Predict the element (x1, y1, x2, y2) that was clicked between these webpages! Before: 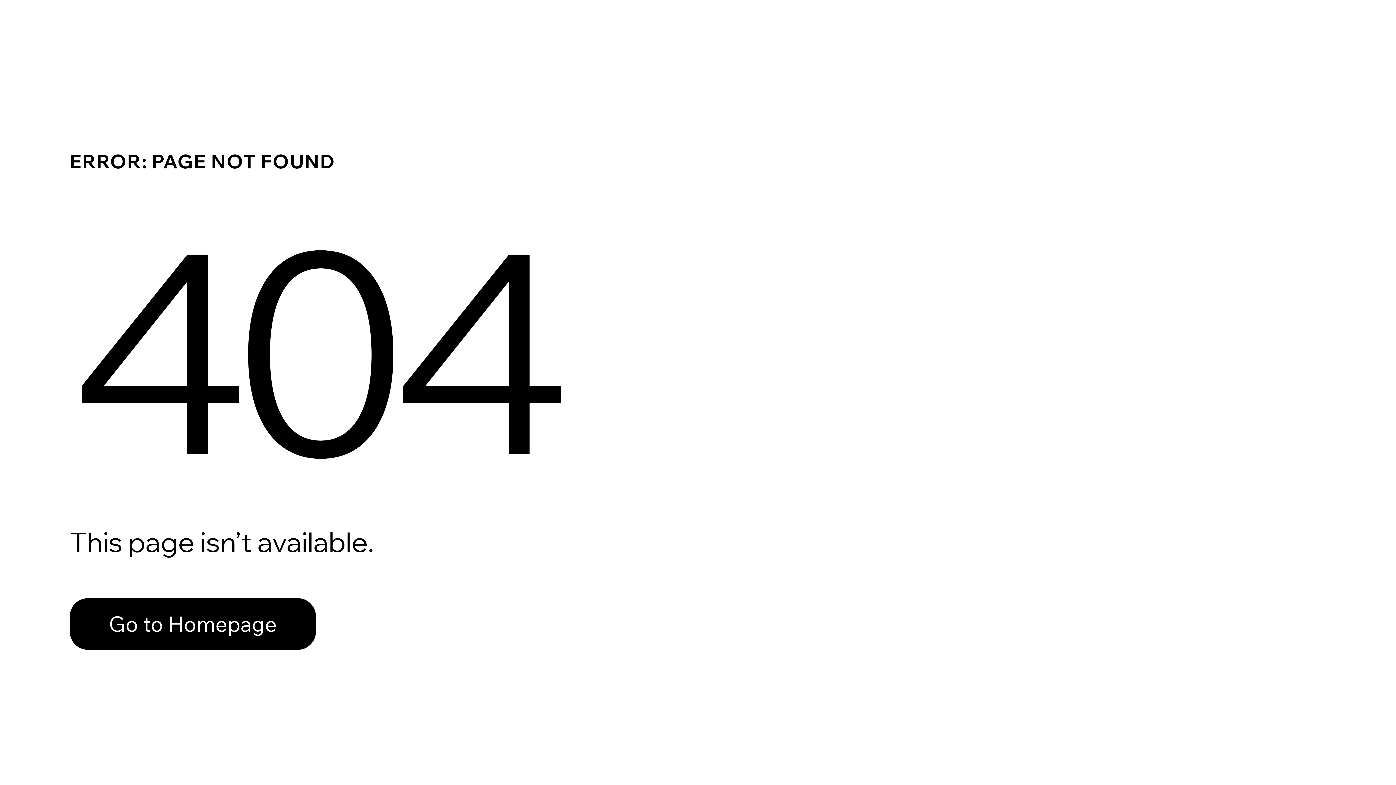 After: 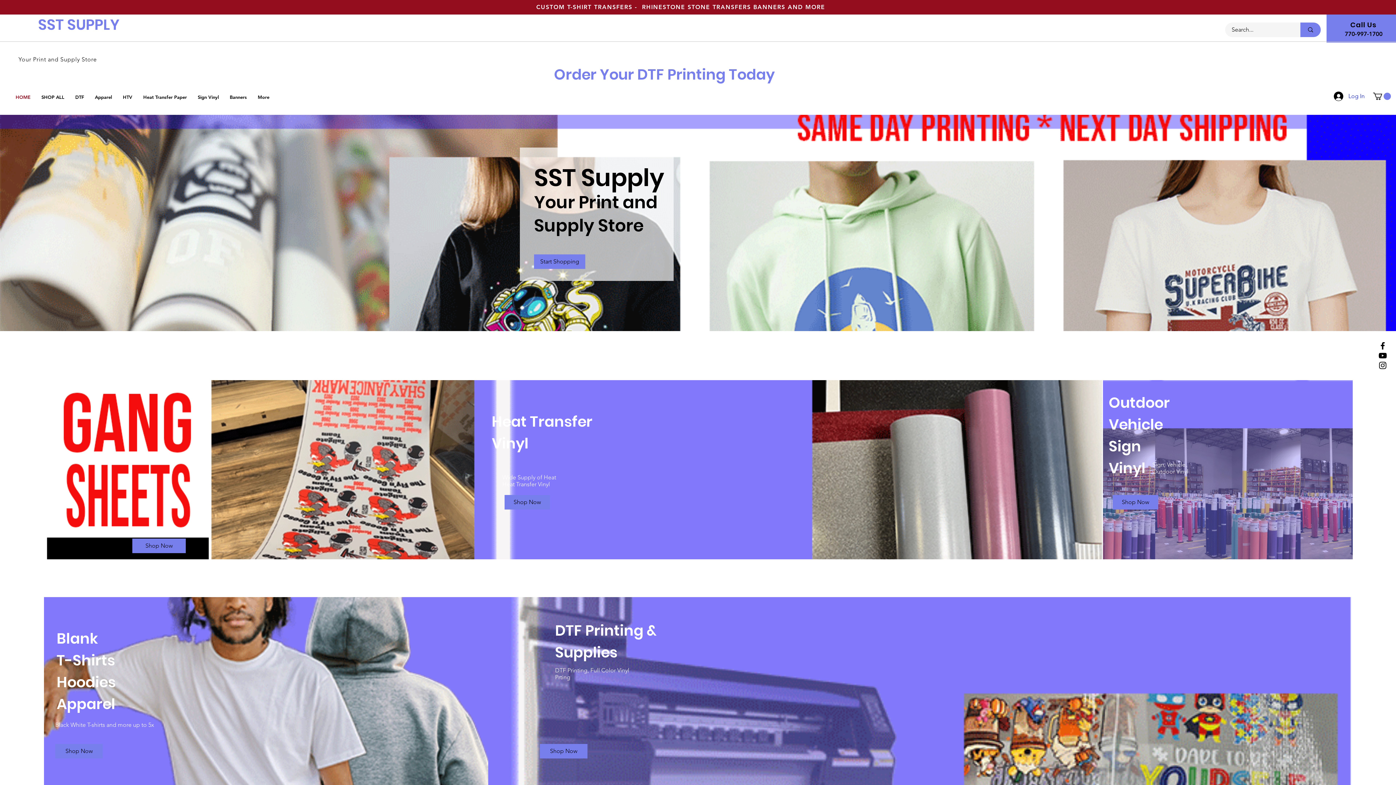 Action: label: Go to Homepage bbox: (69, 598, 316, 650)